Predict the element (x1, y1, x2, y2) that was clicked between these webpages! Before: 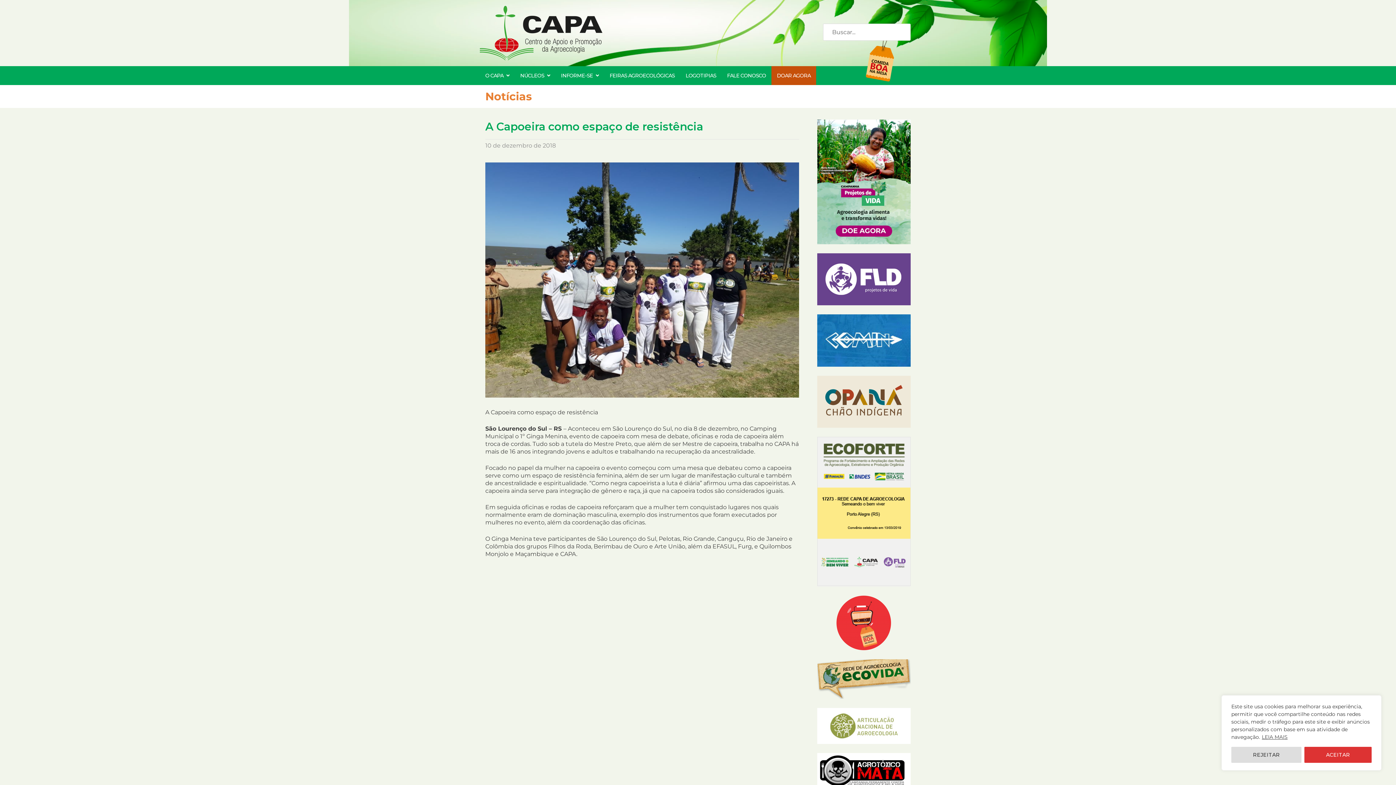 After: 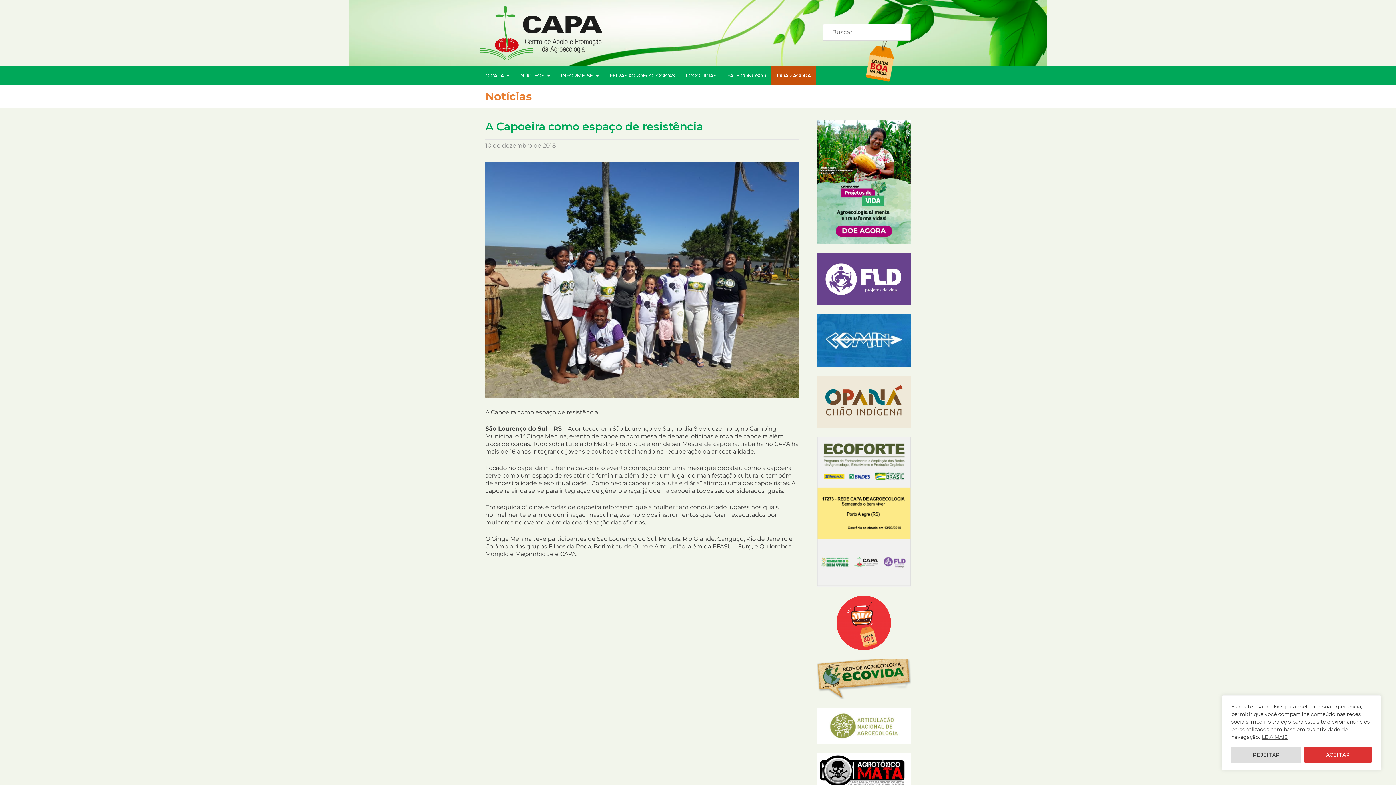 Action: bbox: (1261, 733, 1288, 741) label: LEIA MAIS